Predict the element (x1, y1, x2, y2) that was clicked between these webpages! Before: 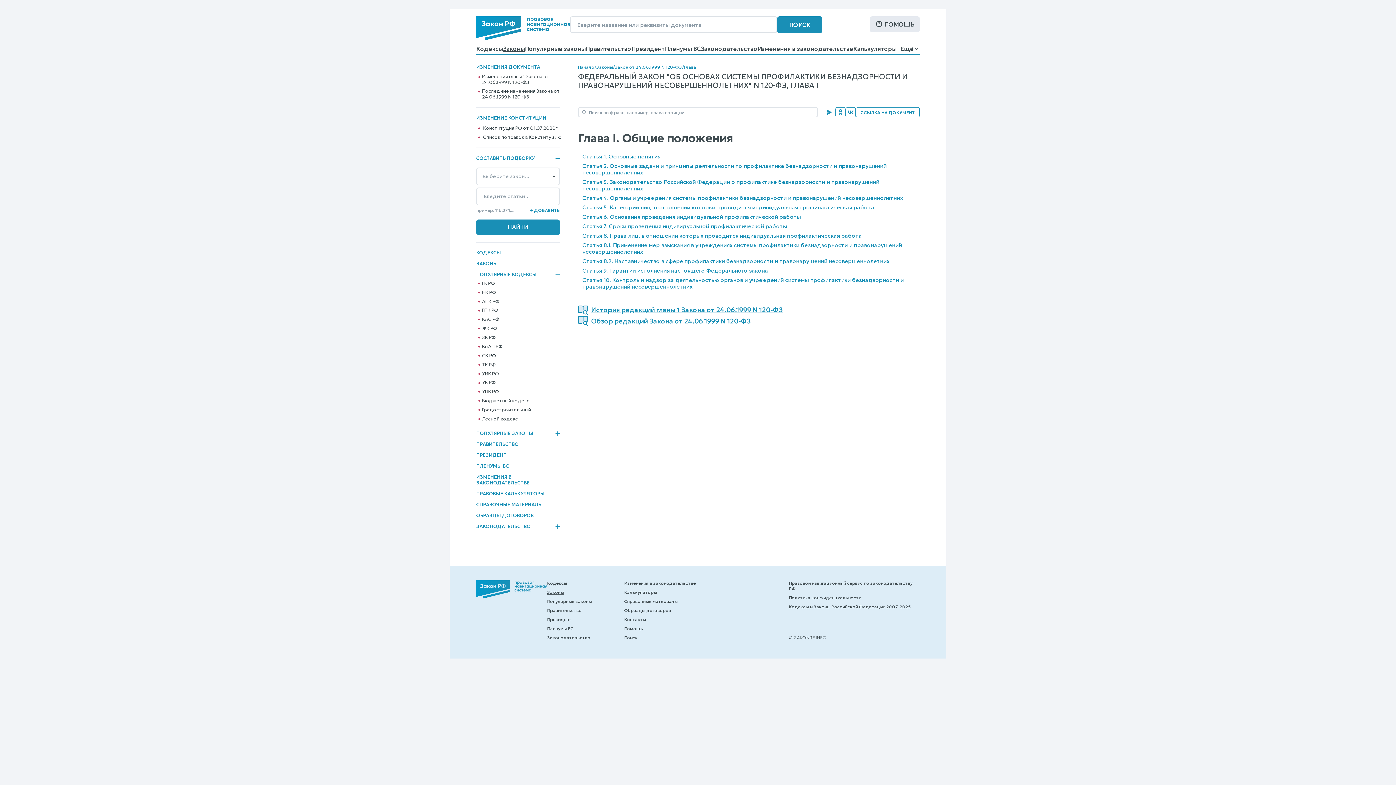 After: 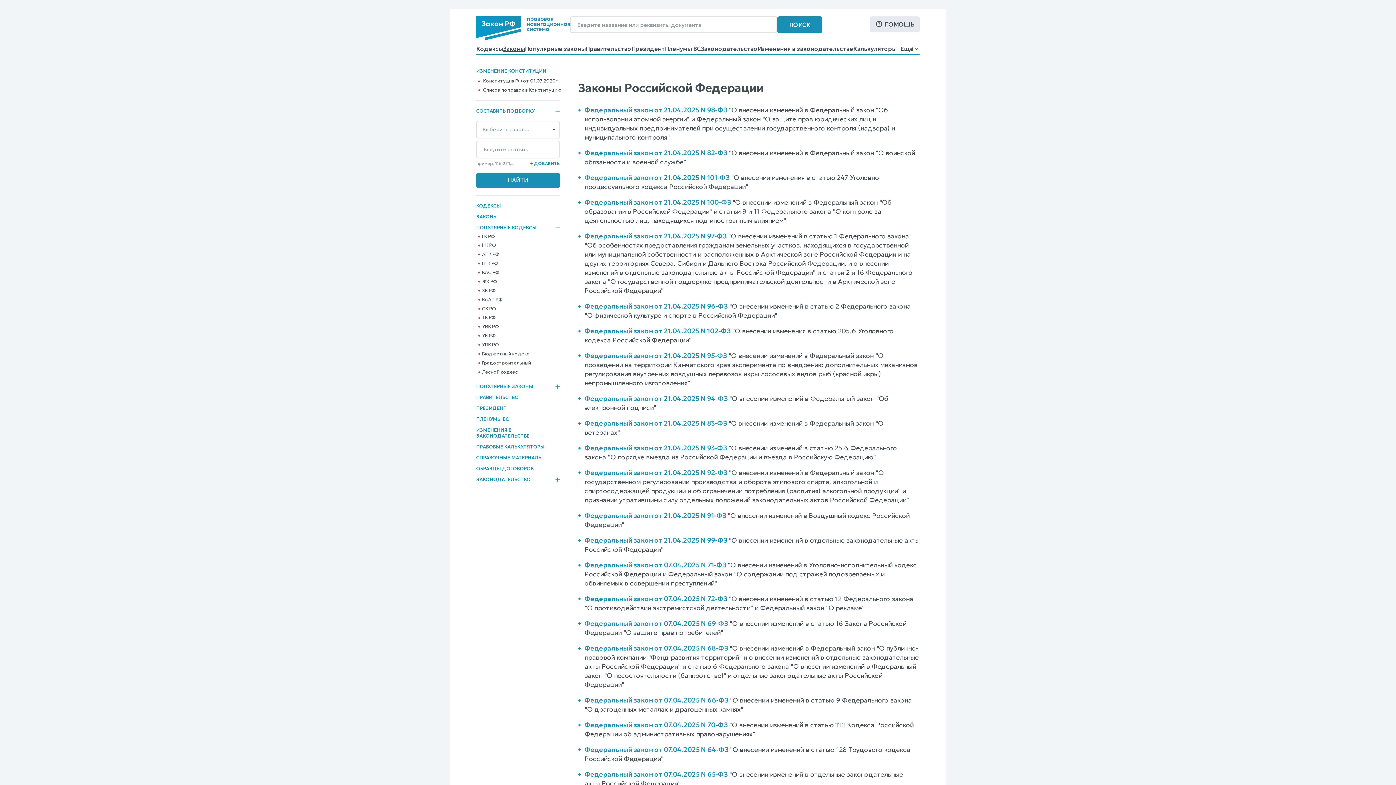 Action: label: Законы bbox: (503, 45, 525, 52)